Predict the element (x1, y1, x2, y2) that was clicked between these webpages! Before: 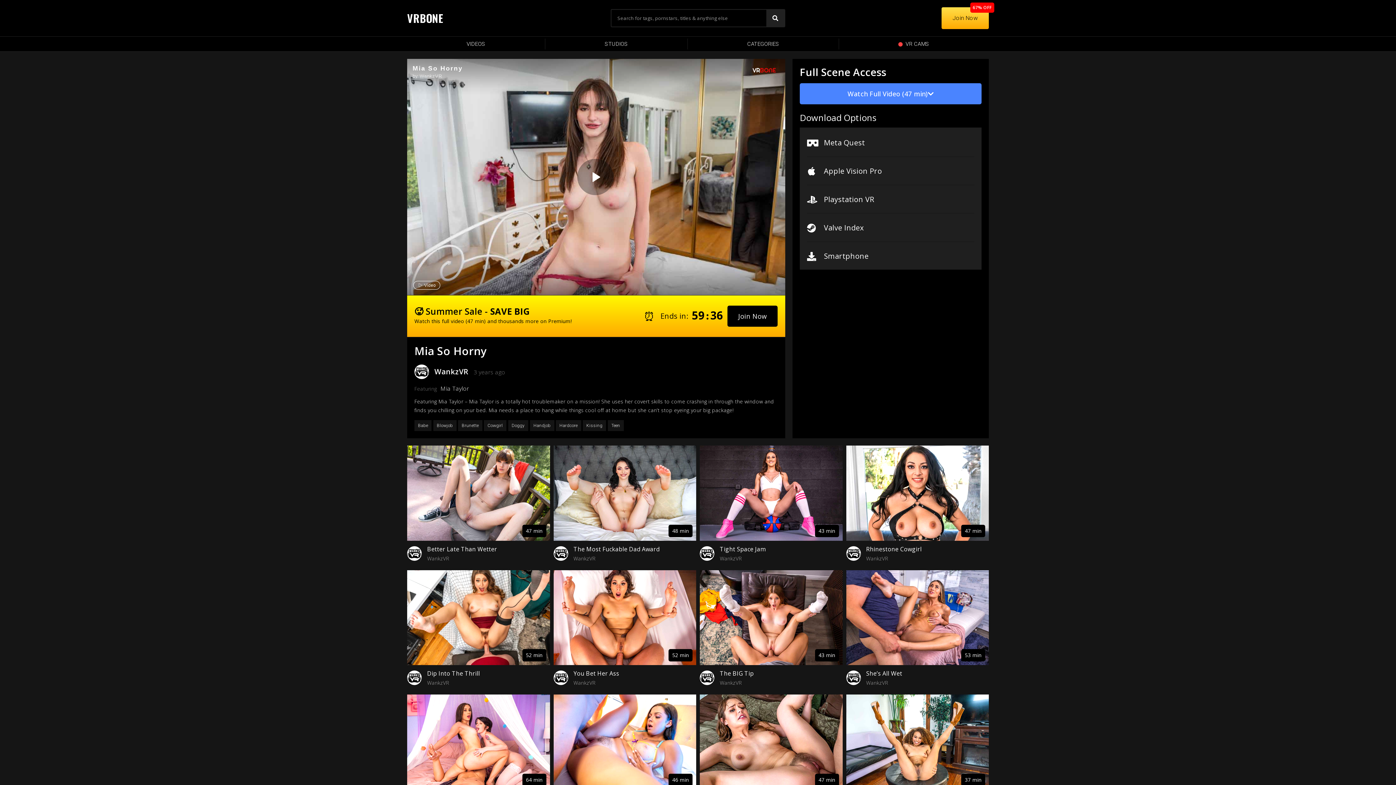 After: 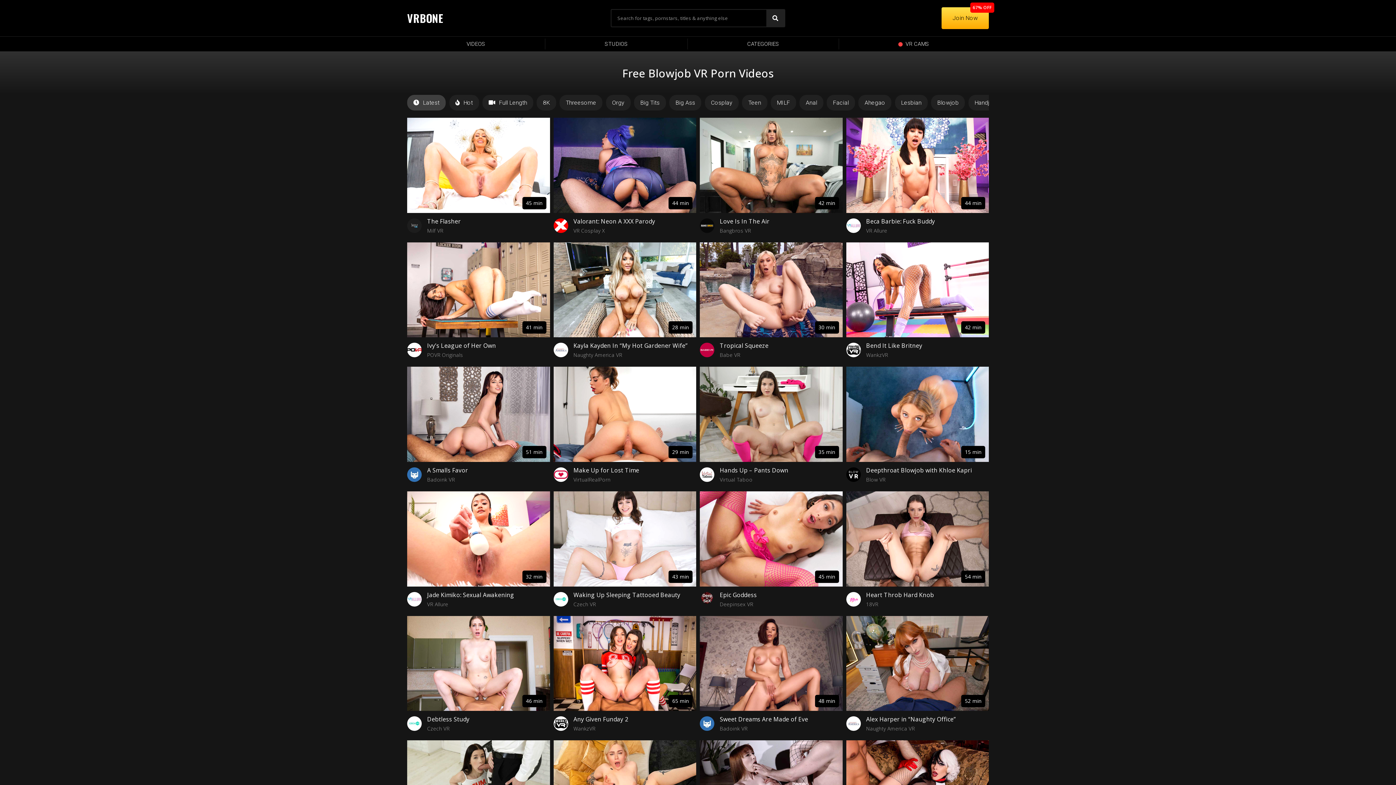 Action: label: Blowjob bbox: (433, 420, 456, 431)